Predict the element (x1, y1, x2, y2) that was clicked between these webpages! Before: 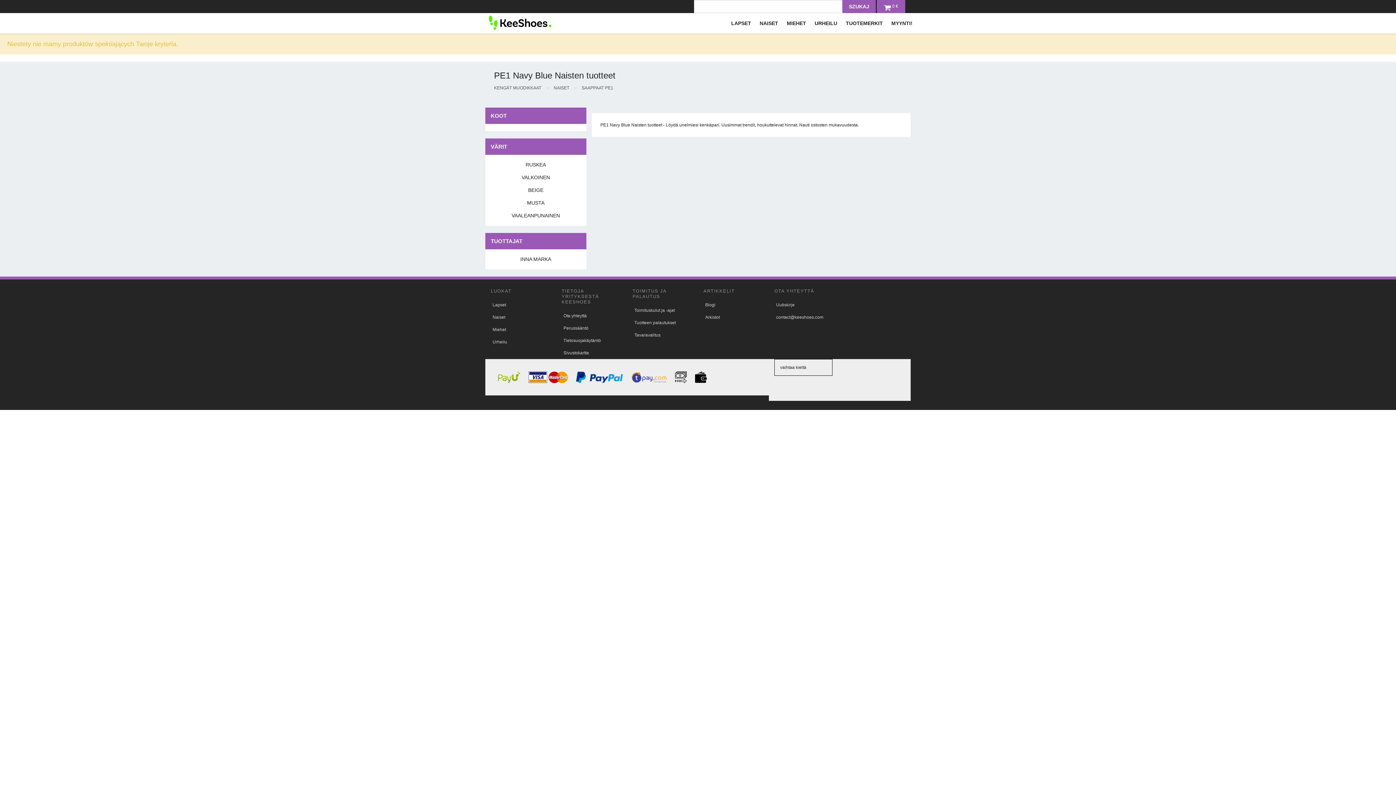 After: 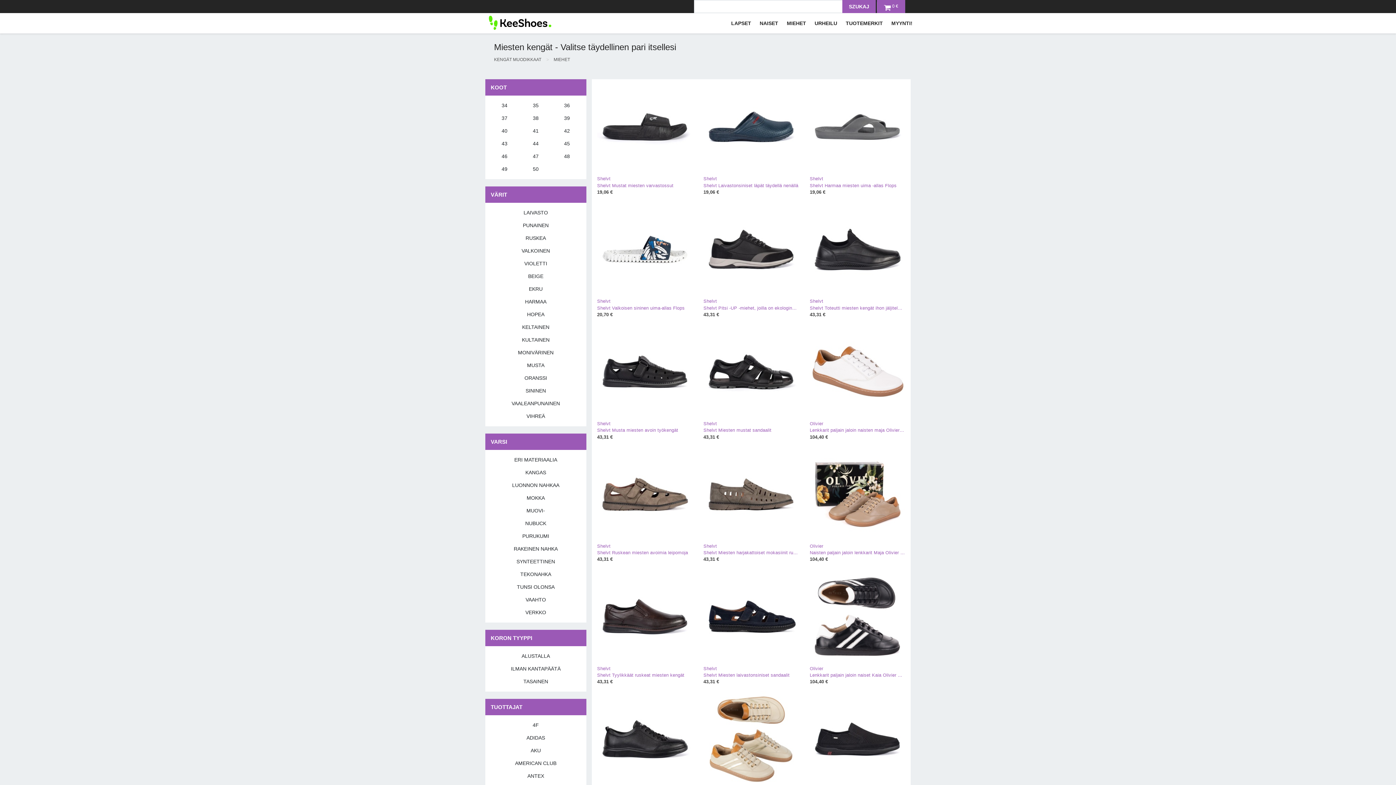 Action: label: Miehet bbox: (492, 327, 506, 332)